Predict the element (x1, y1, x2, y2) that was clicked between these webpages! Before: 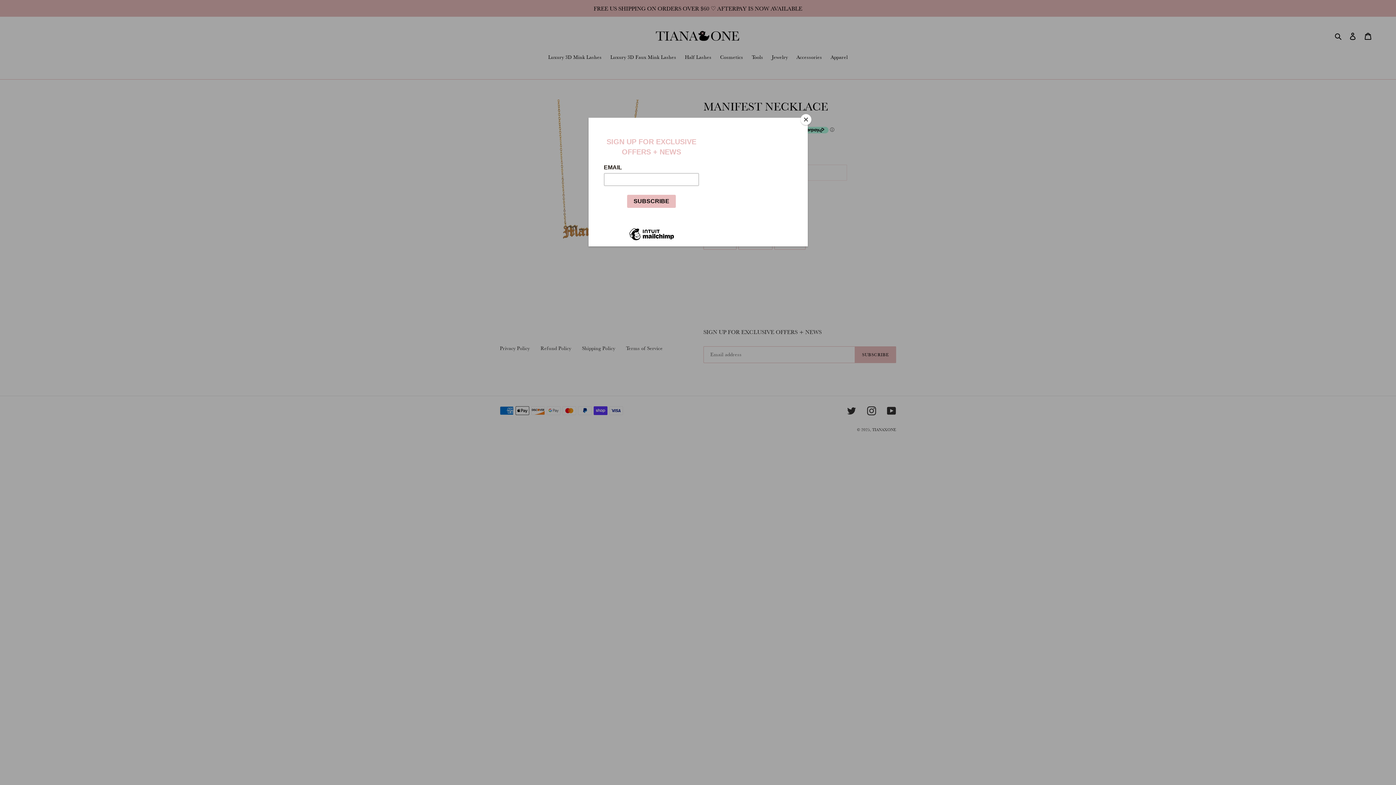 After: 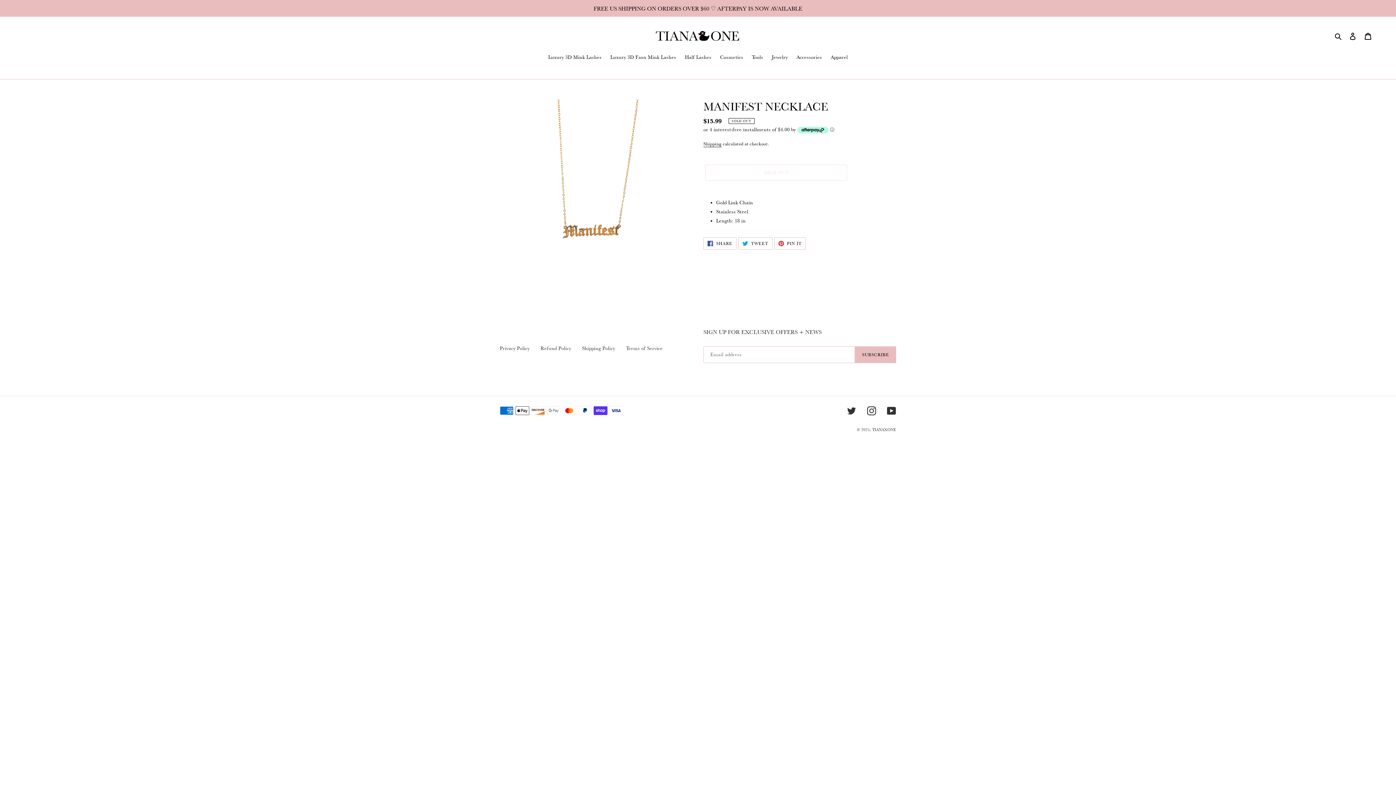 Action: bbox: (800, 114, 811, 125) label: Close